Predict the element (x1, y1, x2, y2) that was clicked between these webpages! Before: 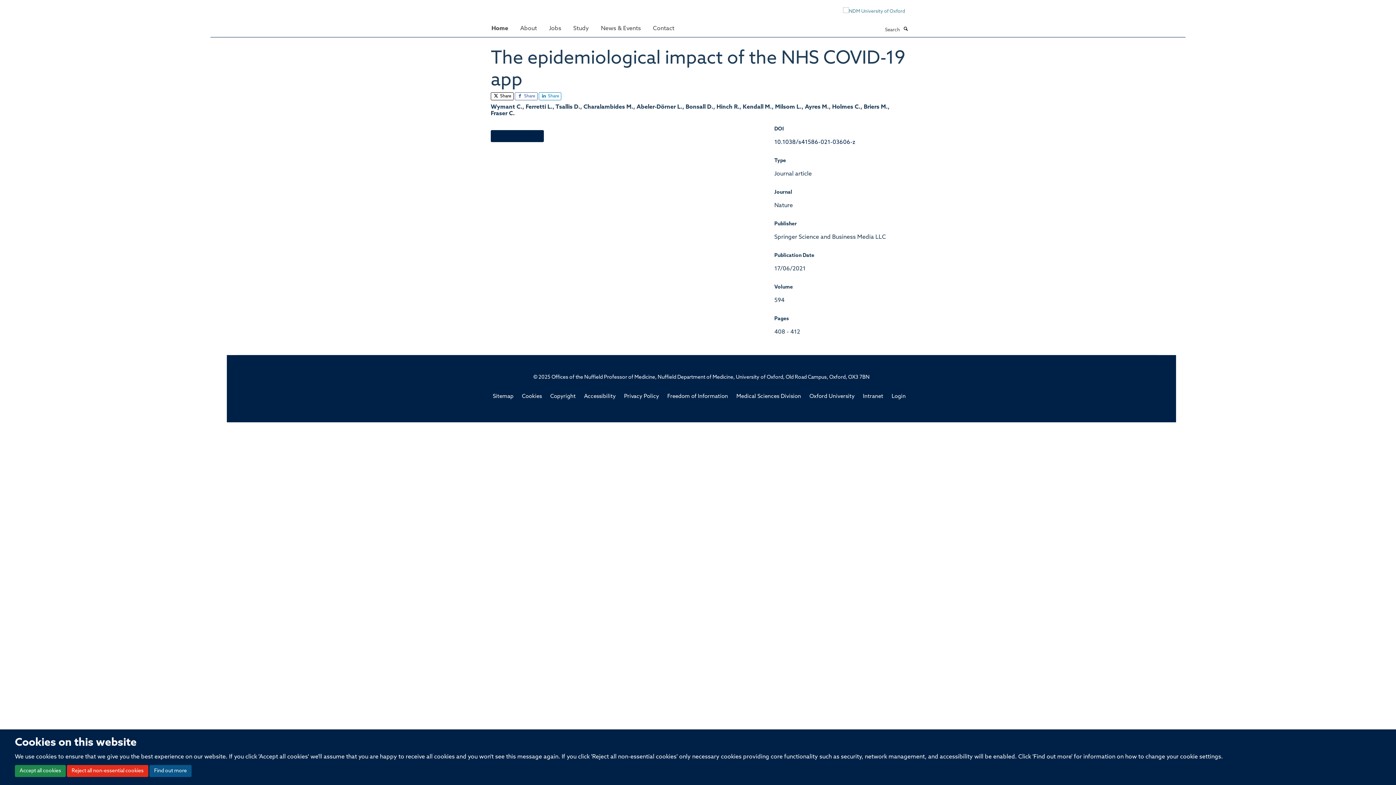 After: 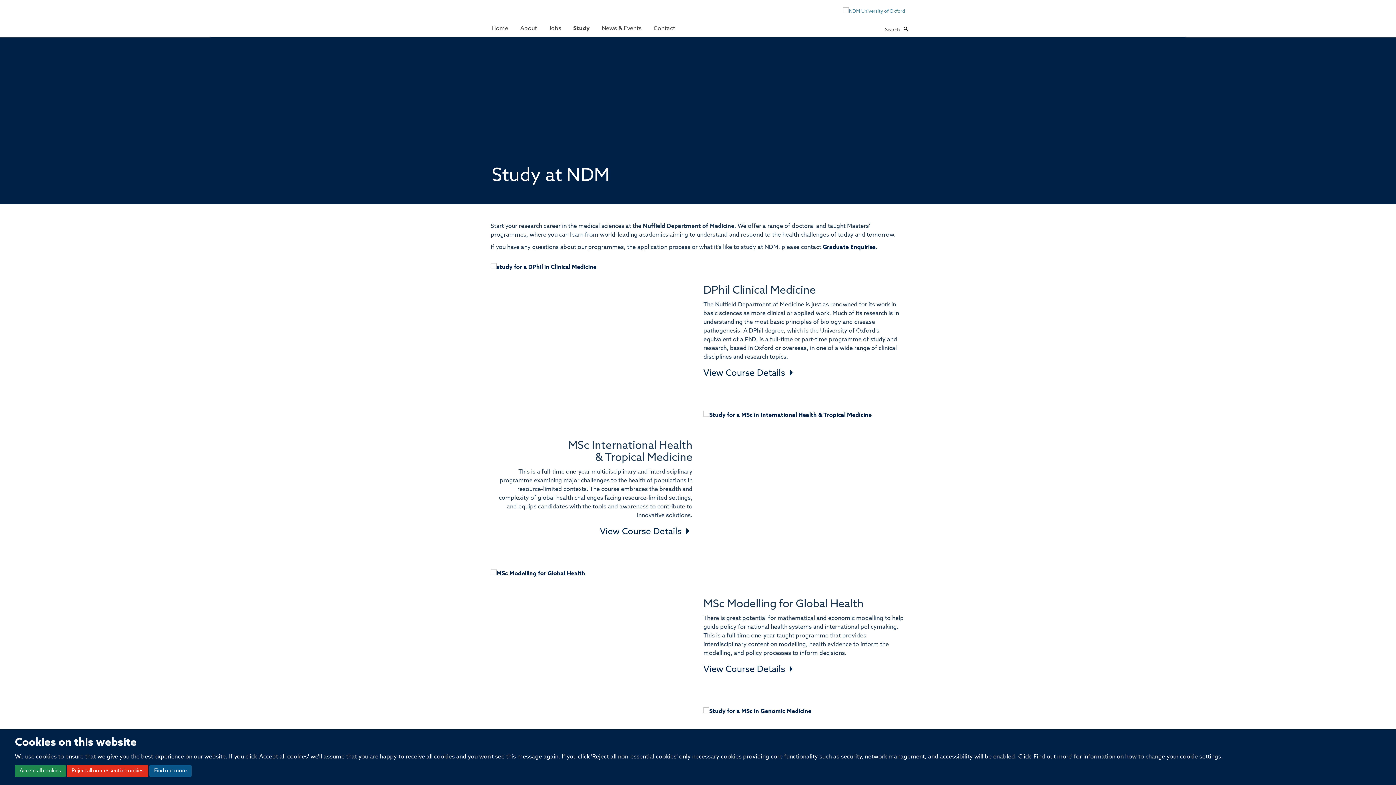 Action: label: Study bbox: (568, 21, 594, 35)